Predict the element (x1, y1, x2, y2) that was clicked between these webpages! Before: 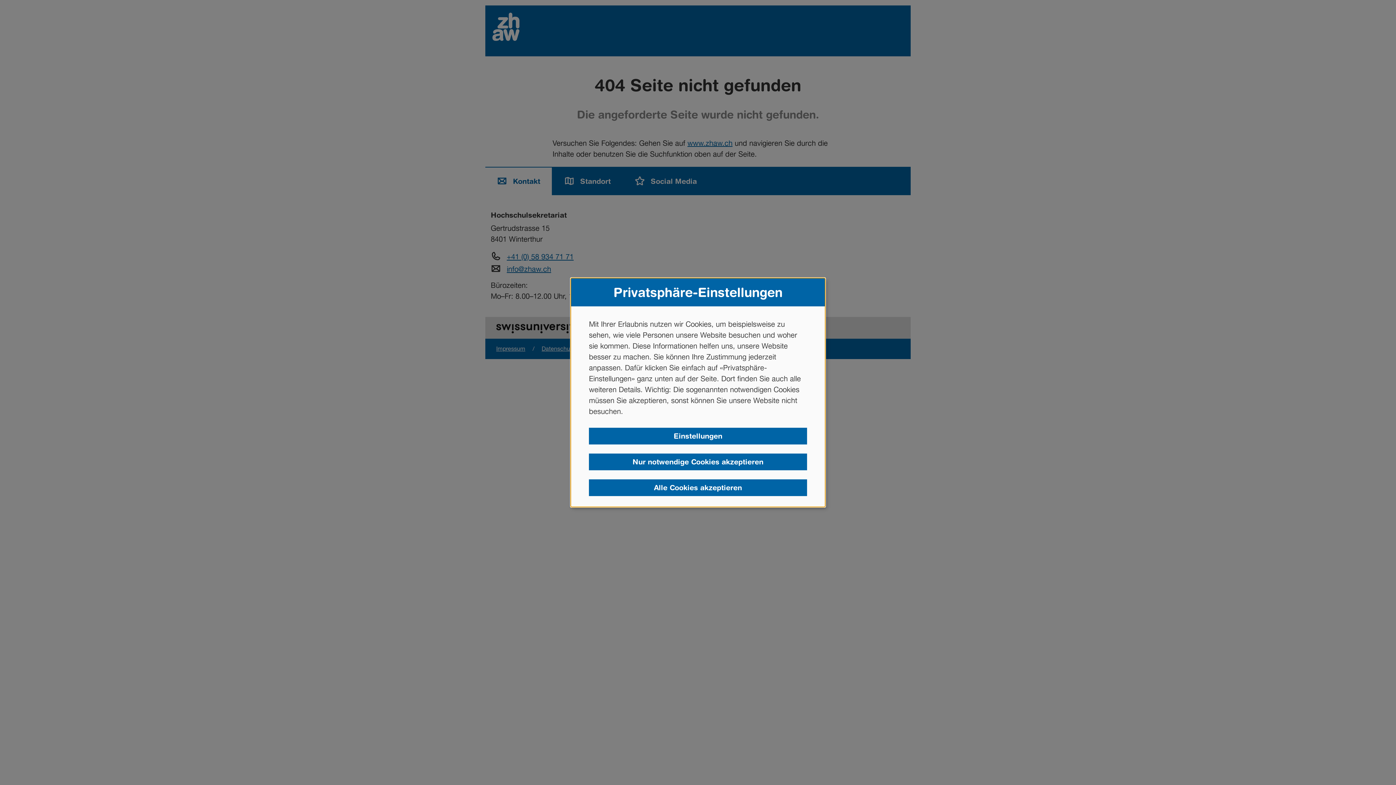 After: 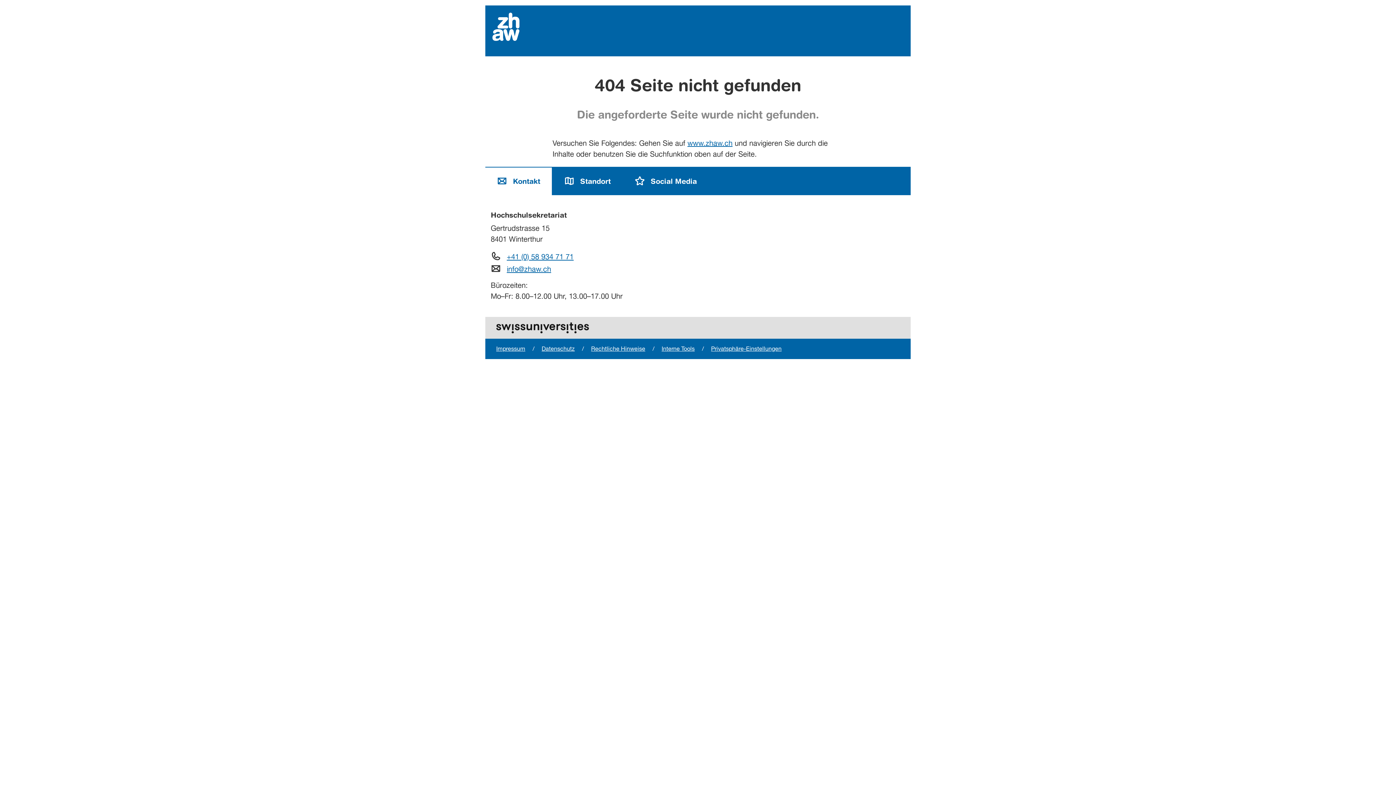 Action: label: Alle Cookies akzeptieren bbox: (589, 479, 807, 496)